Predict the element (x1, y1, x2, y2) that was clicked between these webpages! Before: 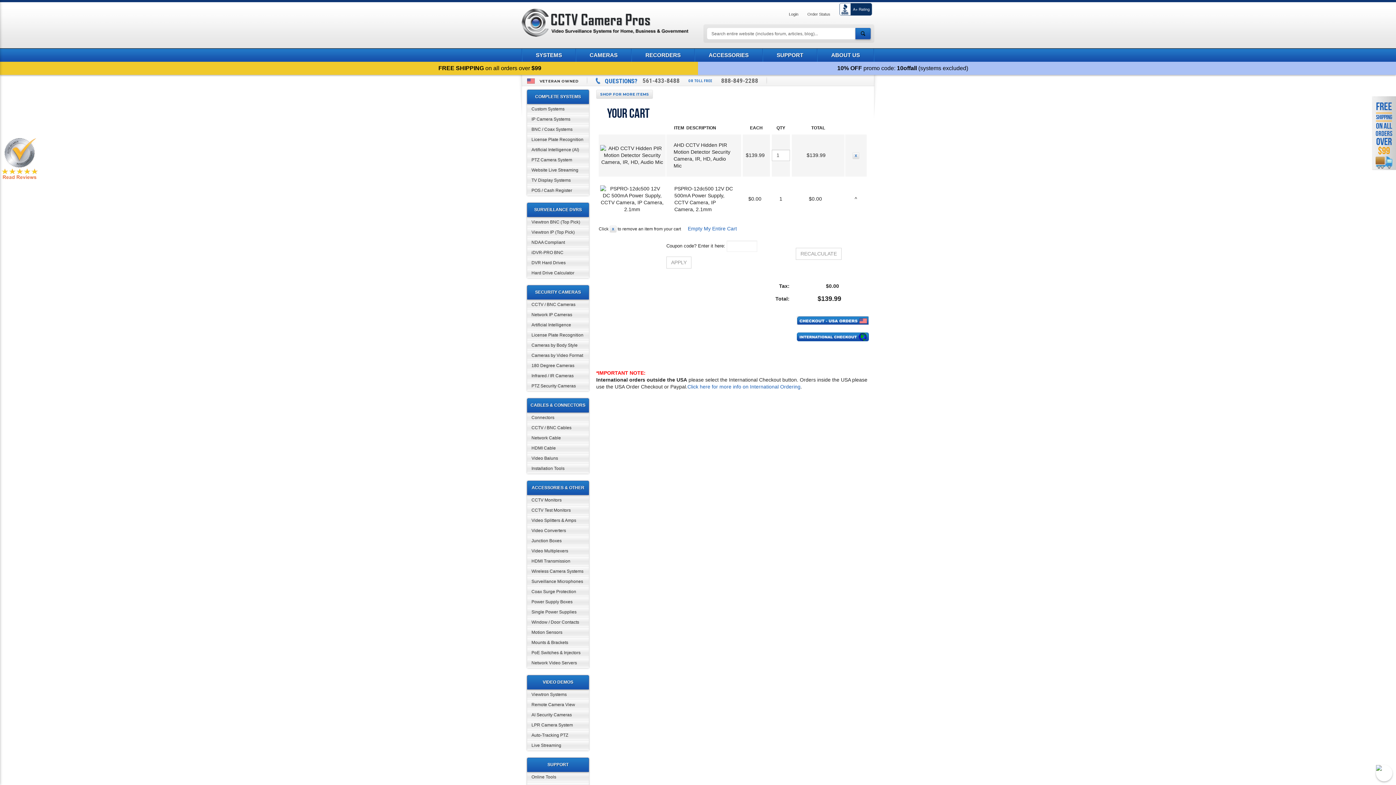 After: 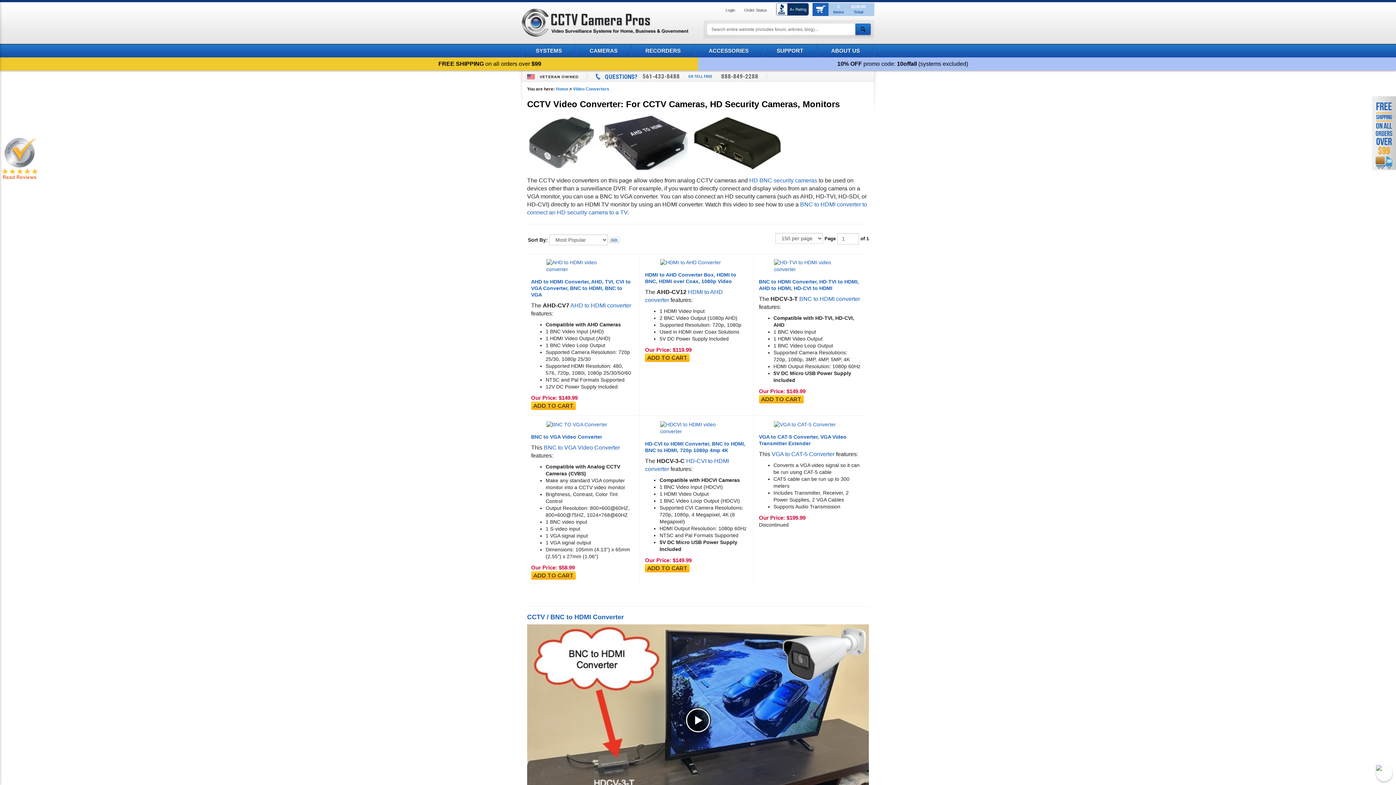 Action: label: Video Converters bbox: (527, 525, 589, 536)